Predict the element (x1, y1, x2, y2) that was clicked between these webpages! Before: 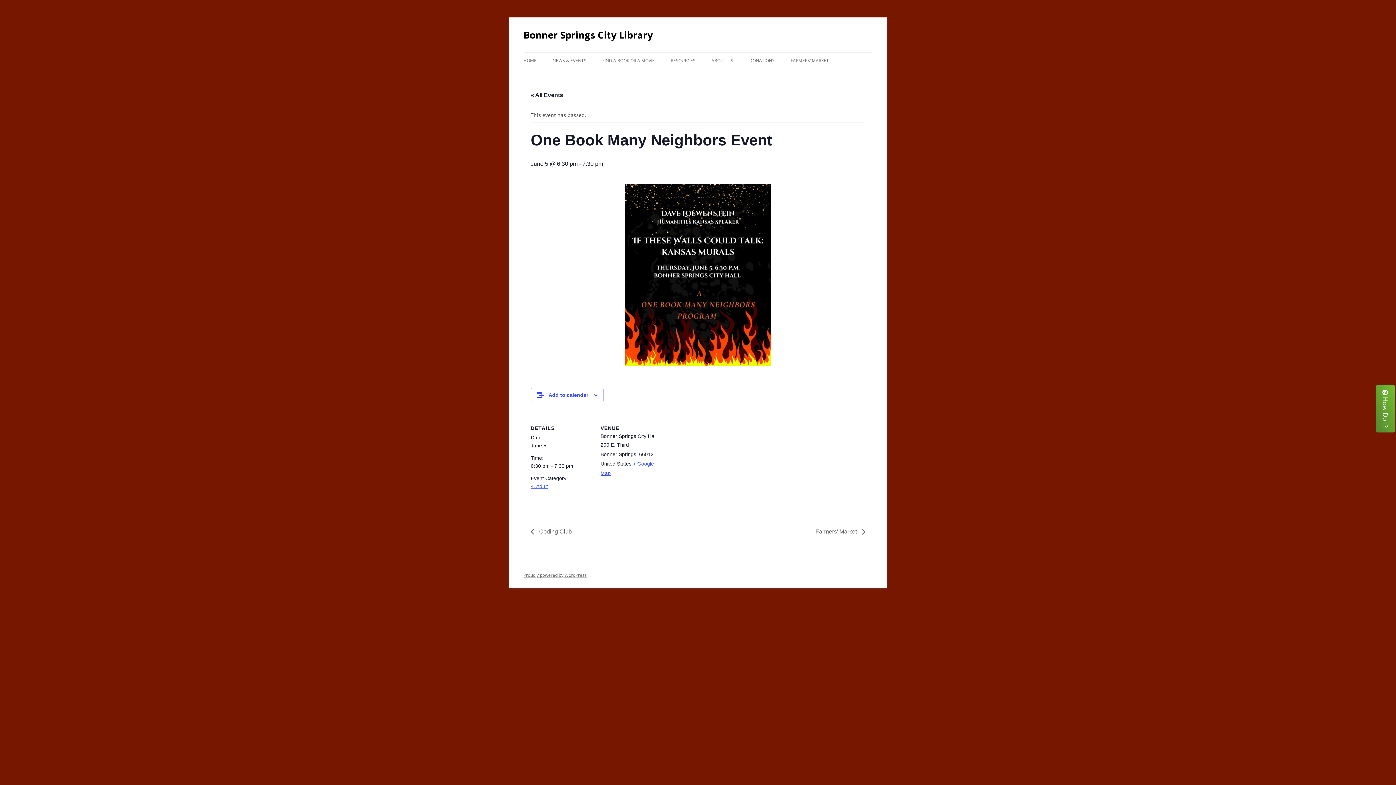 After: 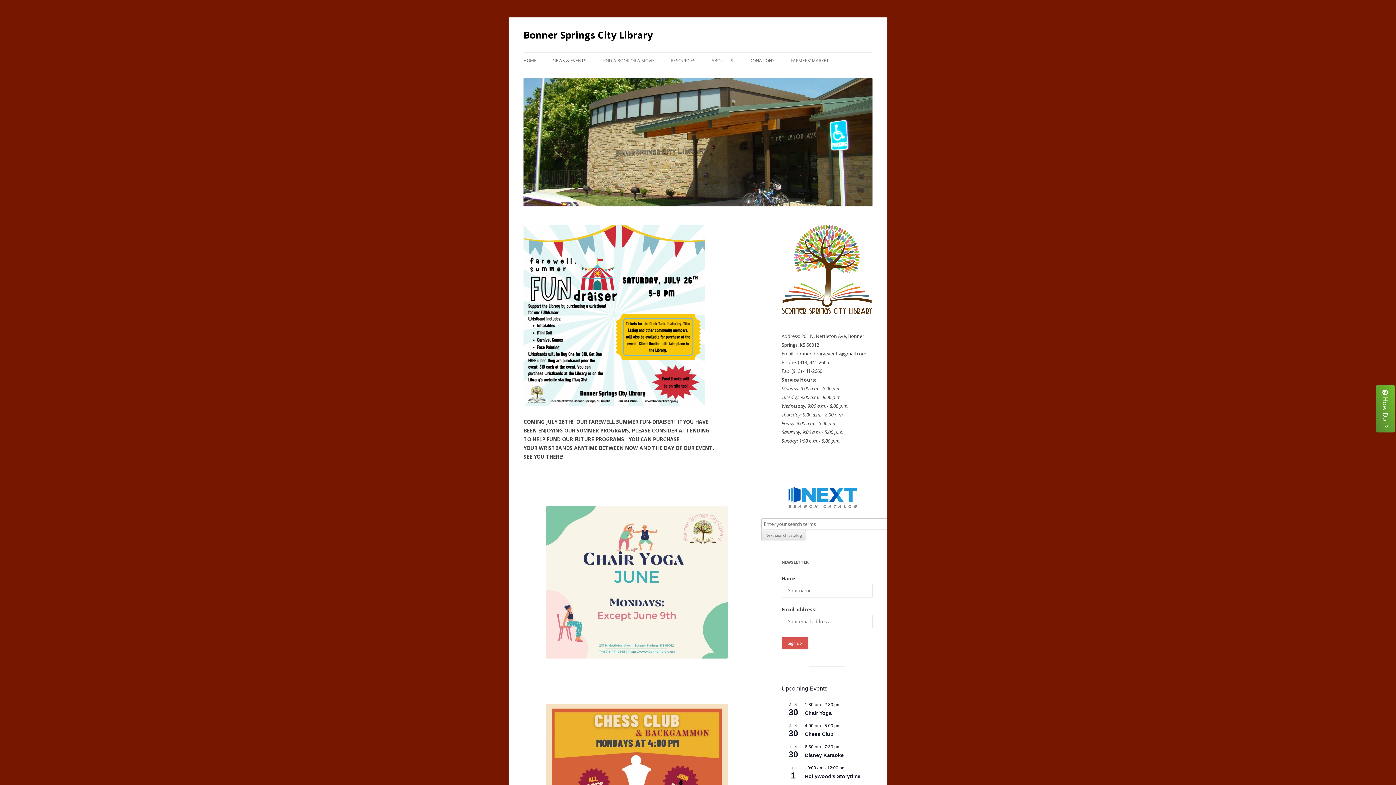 Action: bbox: (523, 26, 653, 43) label: Bonner Springs City Library